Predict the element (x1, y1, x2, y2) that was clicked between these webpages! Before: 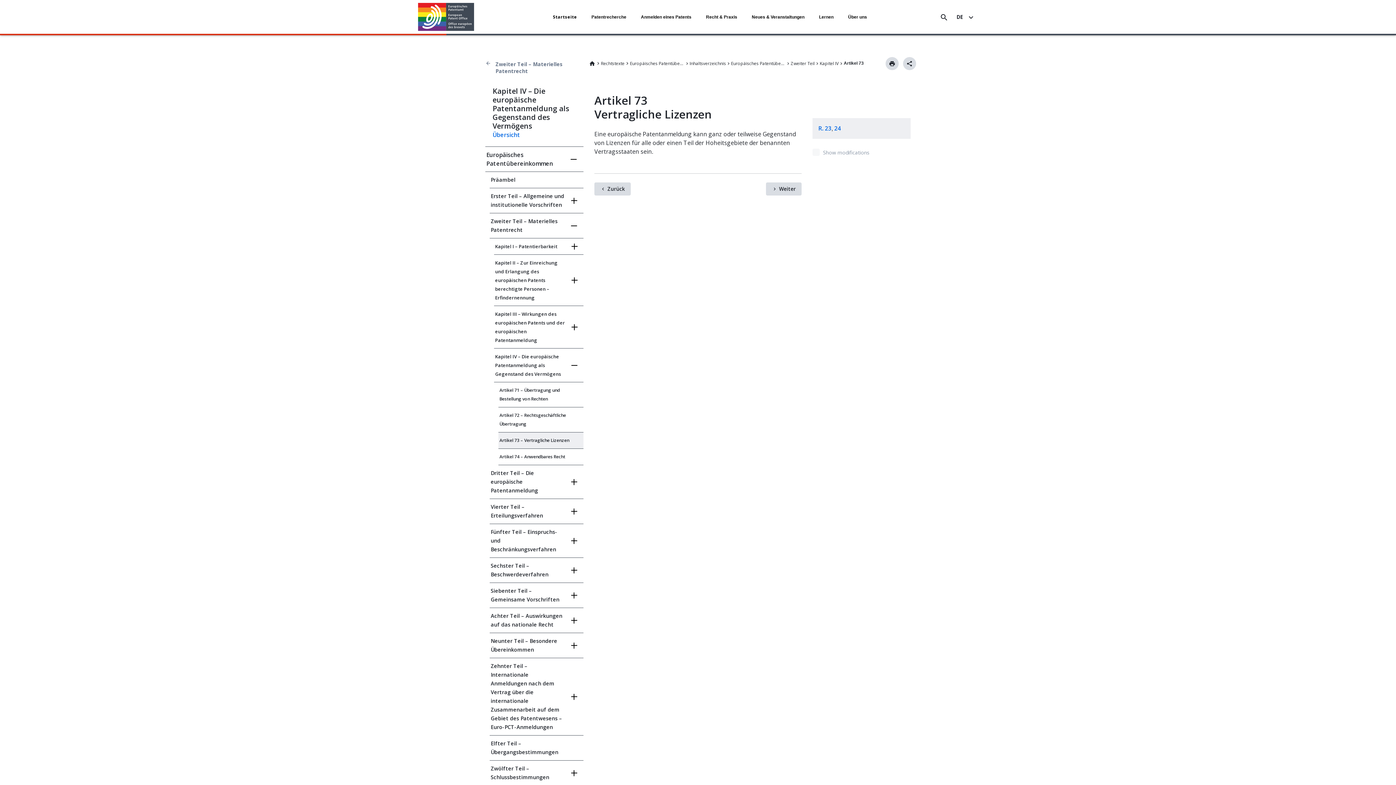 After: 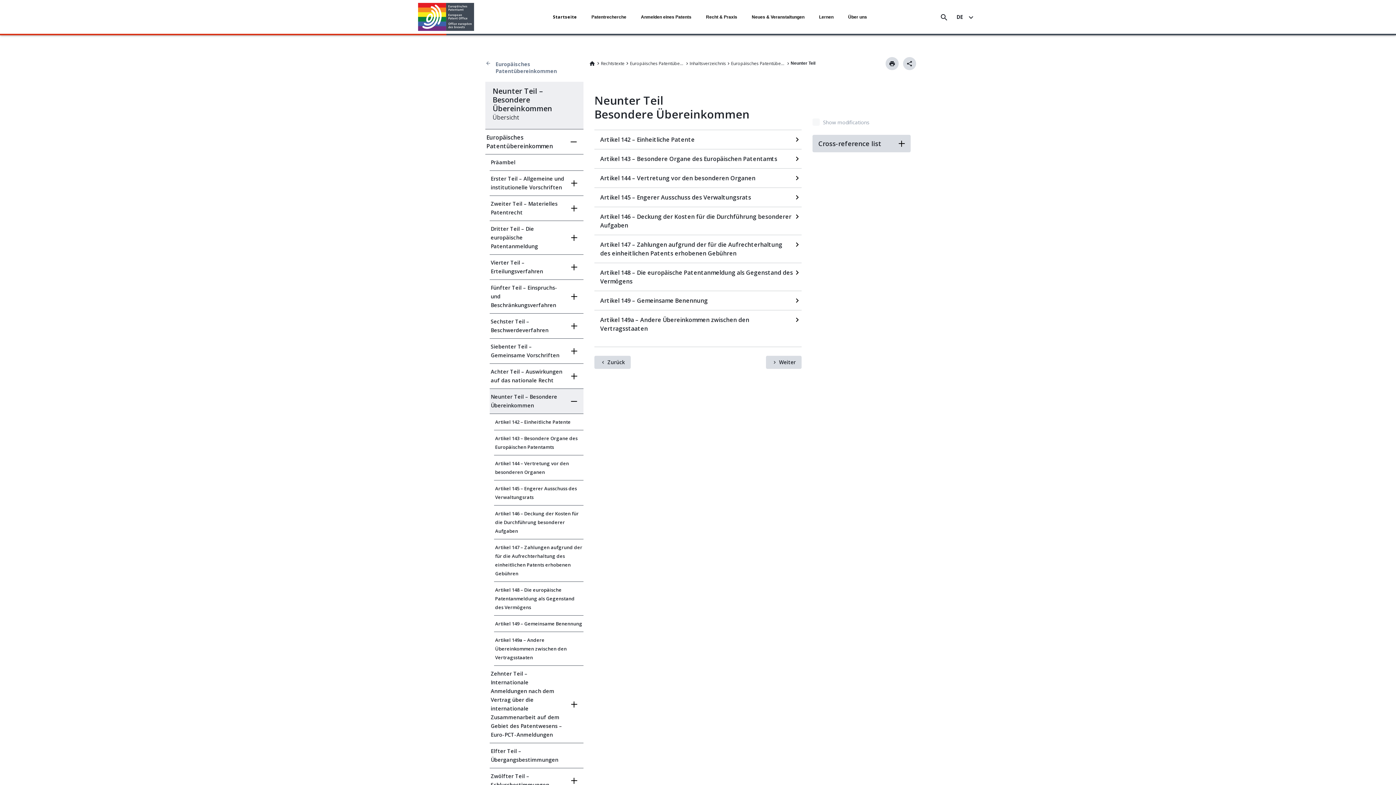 Action: label: Neunter Teil – Besondere Übereinkommen bbox: (489, 633, 564, 658)